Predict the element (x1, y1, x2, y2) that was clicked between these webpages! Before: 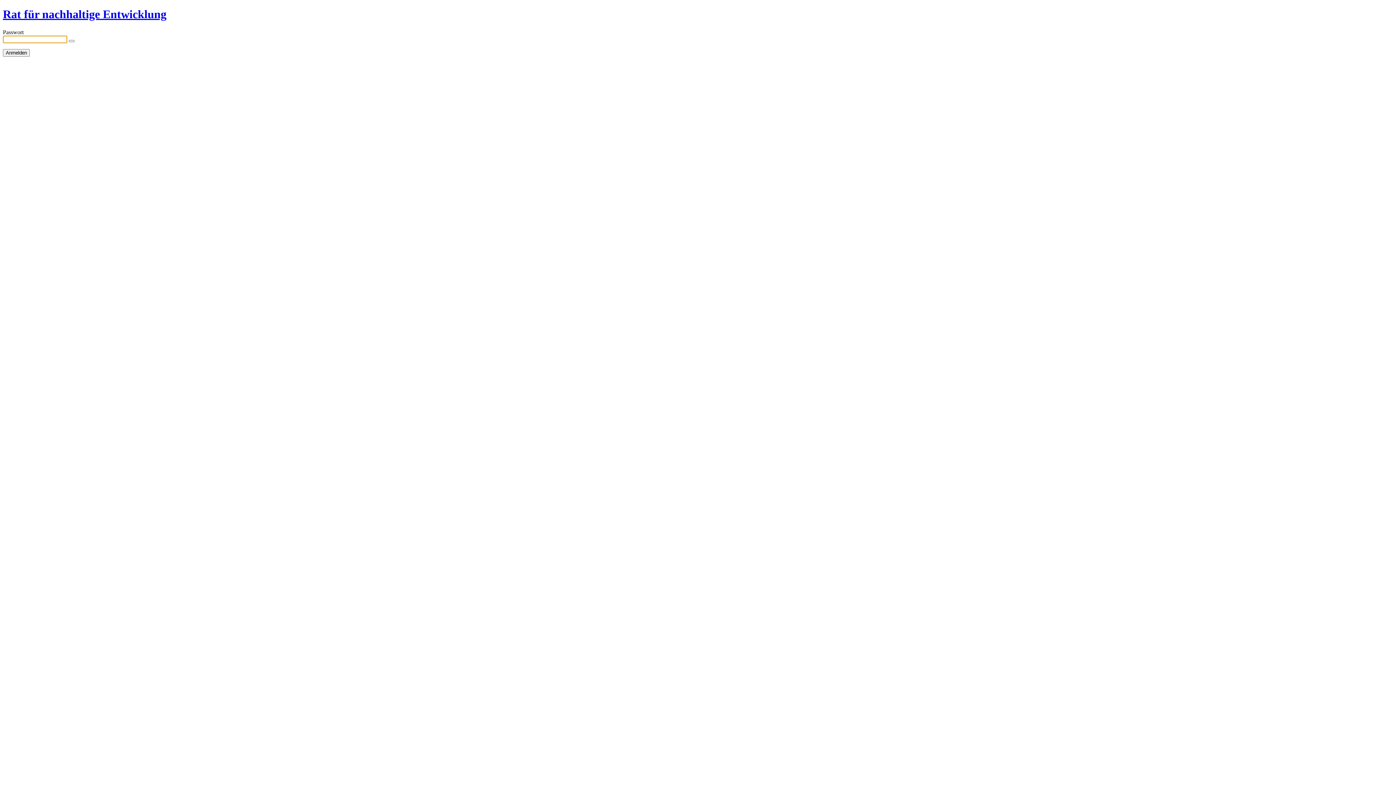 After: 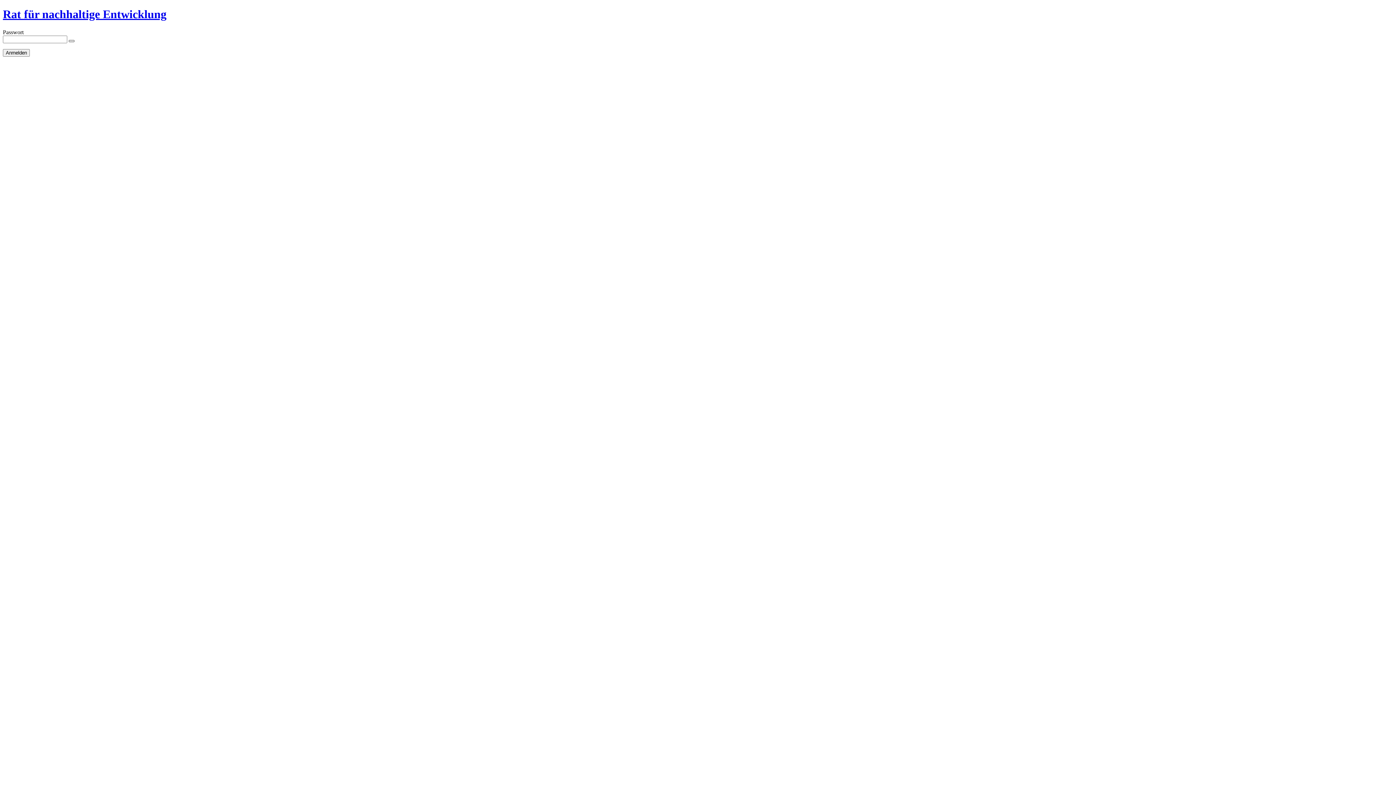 Action: label: Show password bbox: (68, 39, 74, 42)